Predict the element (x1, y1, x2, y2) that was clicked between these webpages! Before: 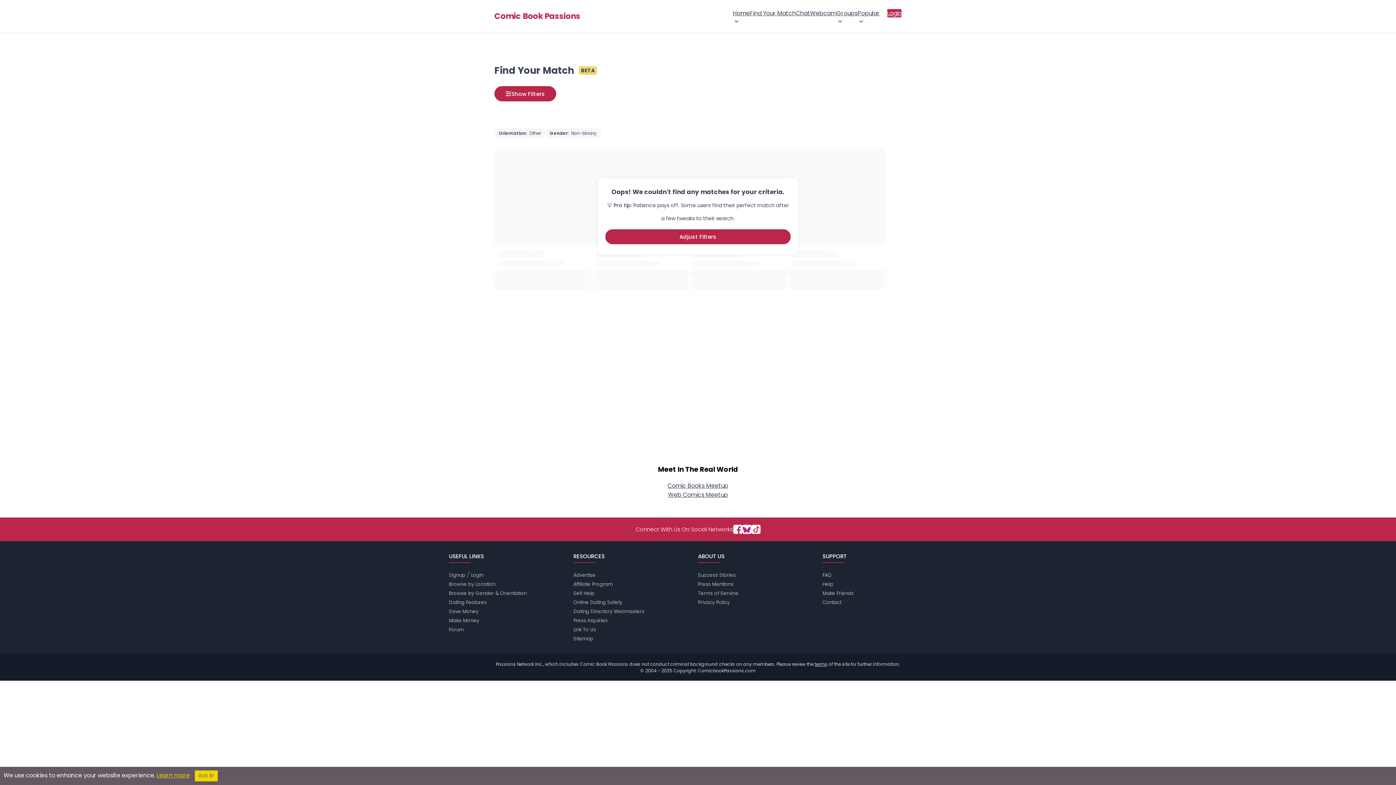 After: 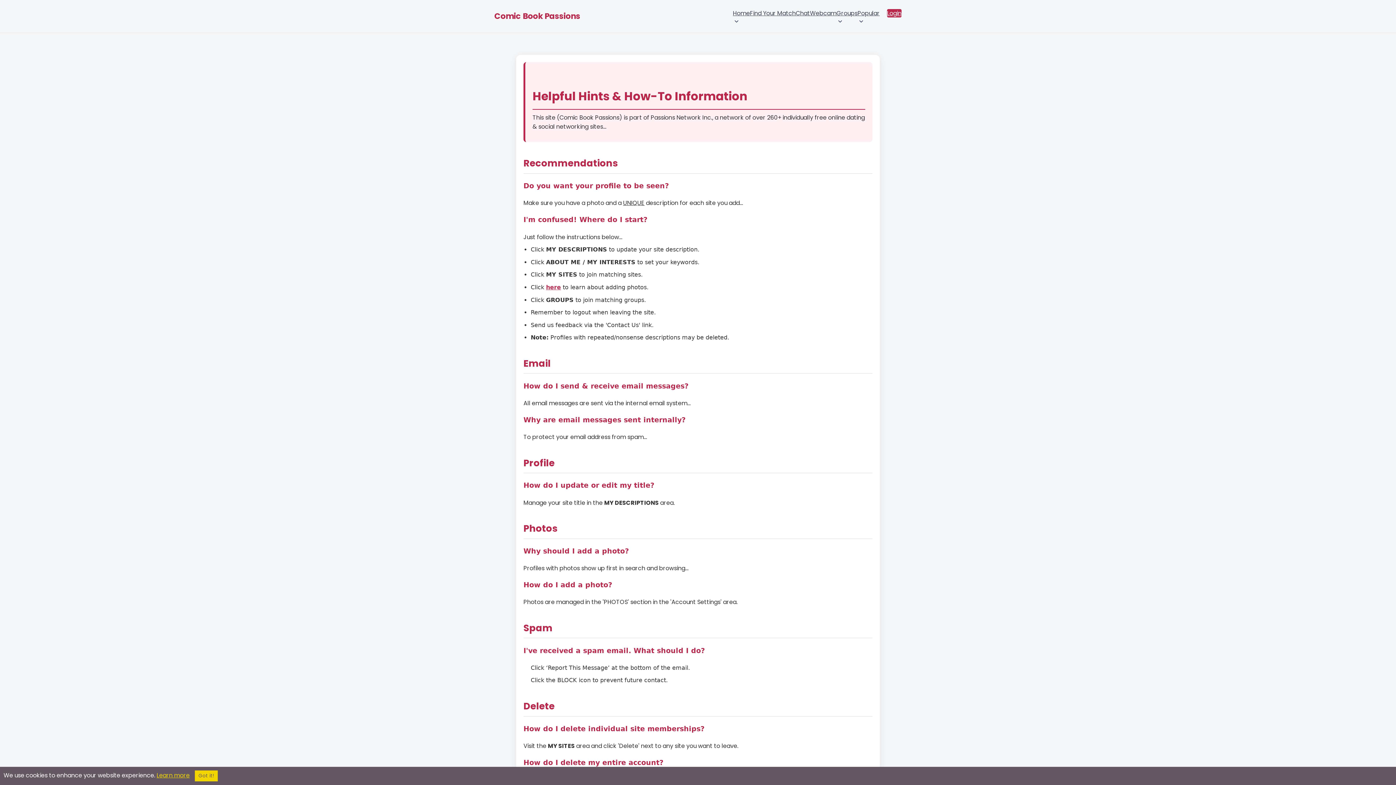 Action: bbox: (822, 581, 833, 588) label: Help